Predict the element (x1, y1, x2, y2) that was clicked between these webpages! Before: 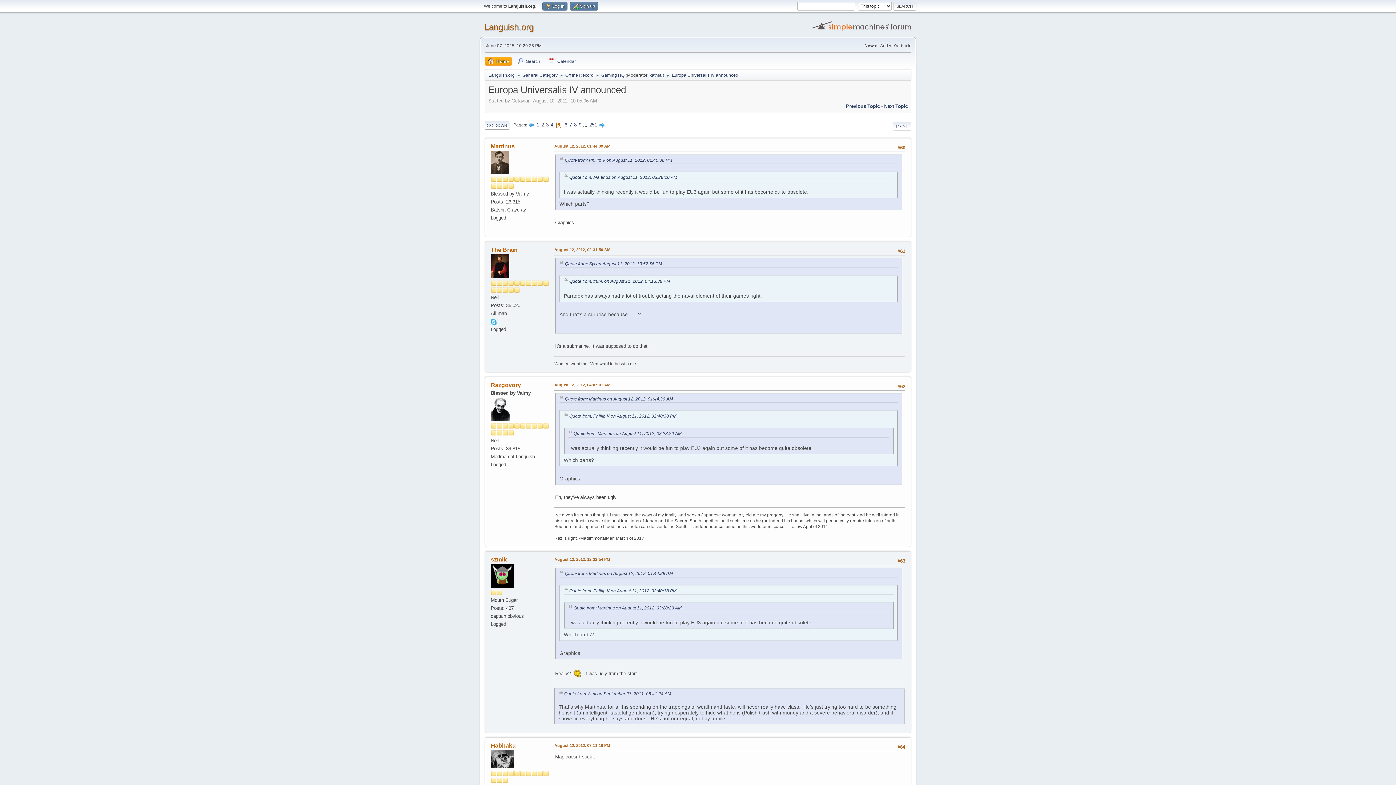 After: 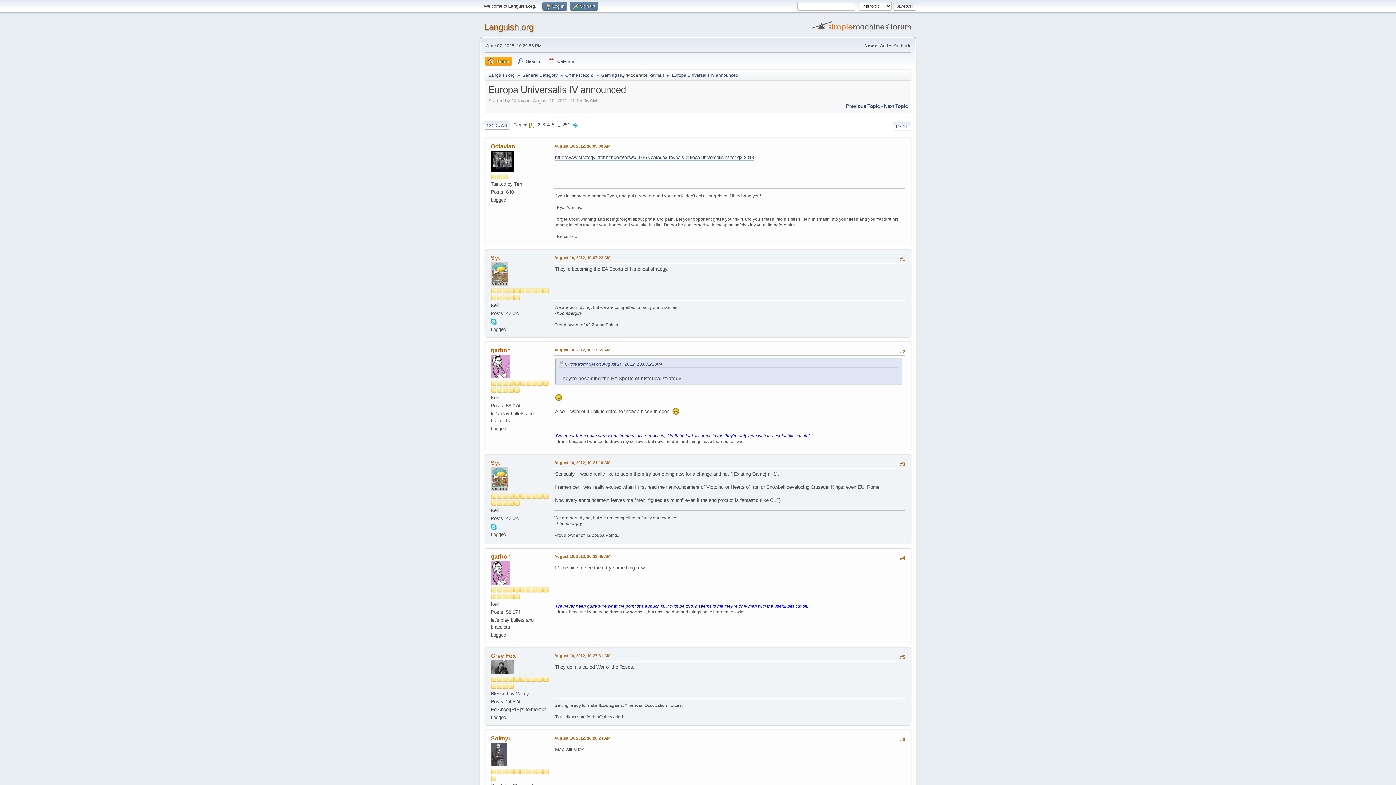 Action: bbox: (536, 122, 539, 127) label: 1